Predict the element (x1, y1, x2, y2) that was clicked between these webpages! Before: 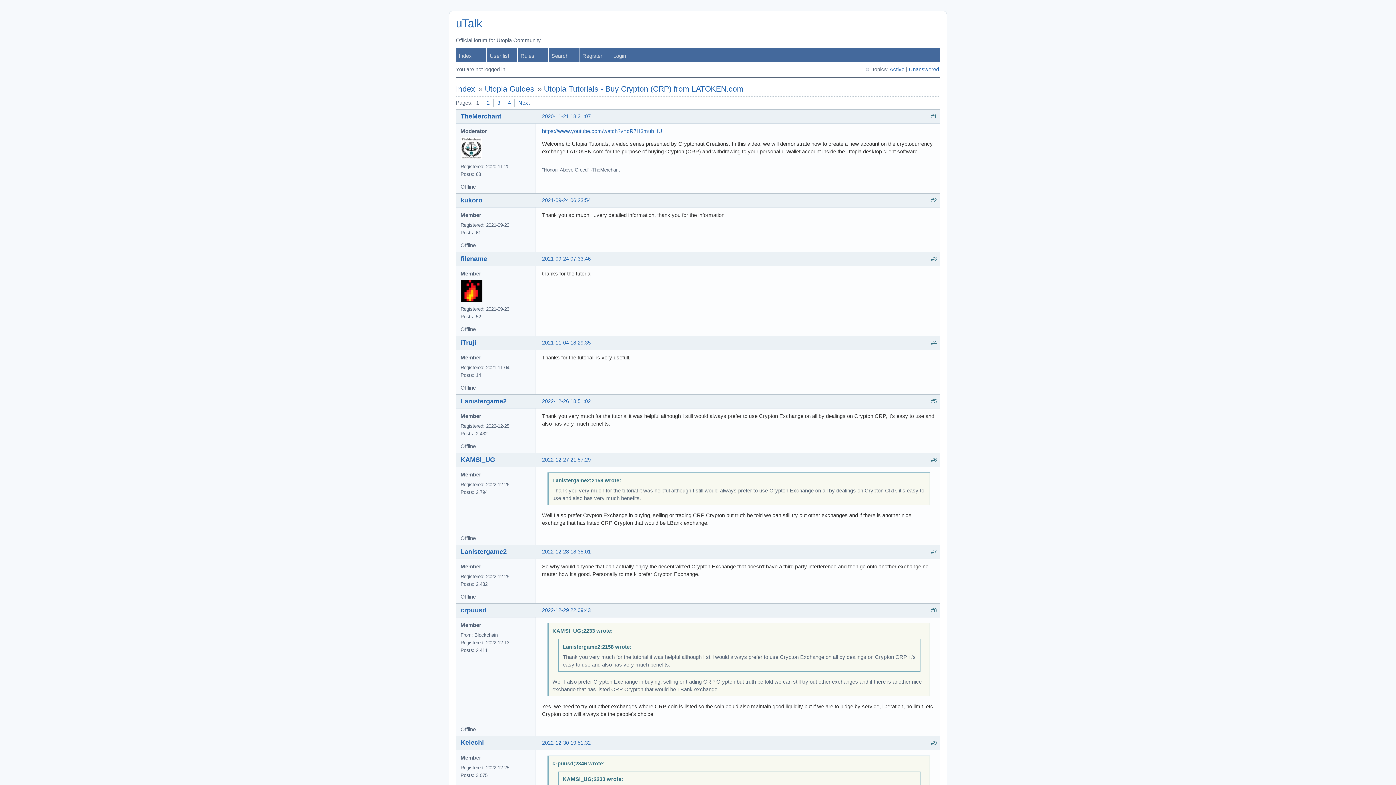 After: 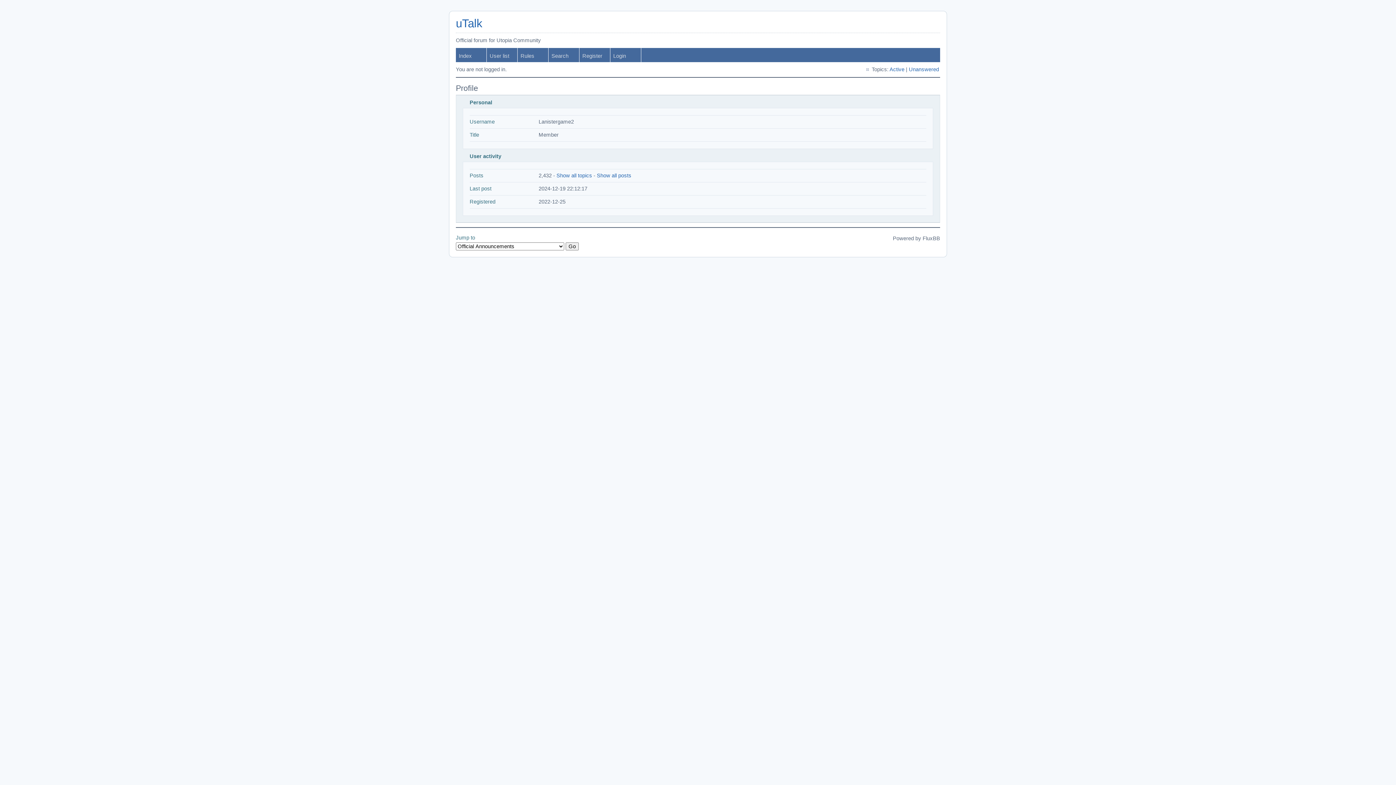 Action: bbox: (460, 397, 506, 405) label: Lanistergame2